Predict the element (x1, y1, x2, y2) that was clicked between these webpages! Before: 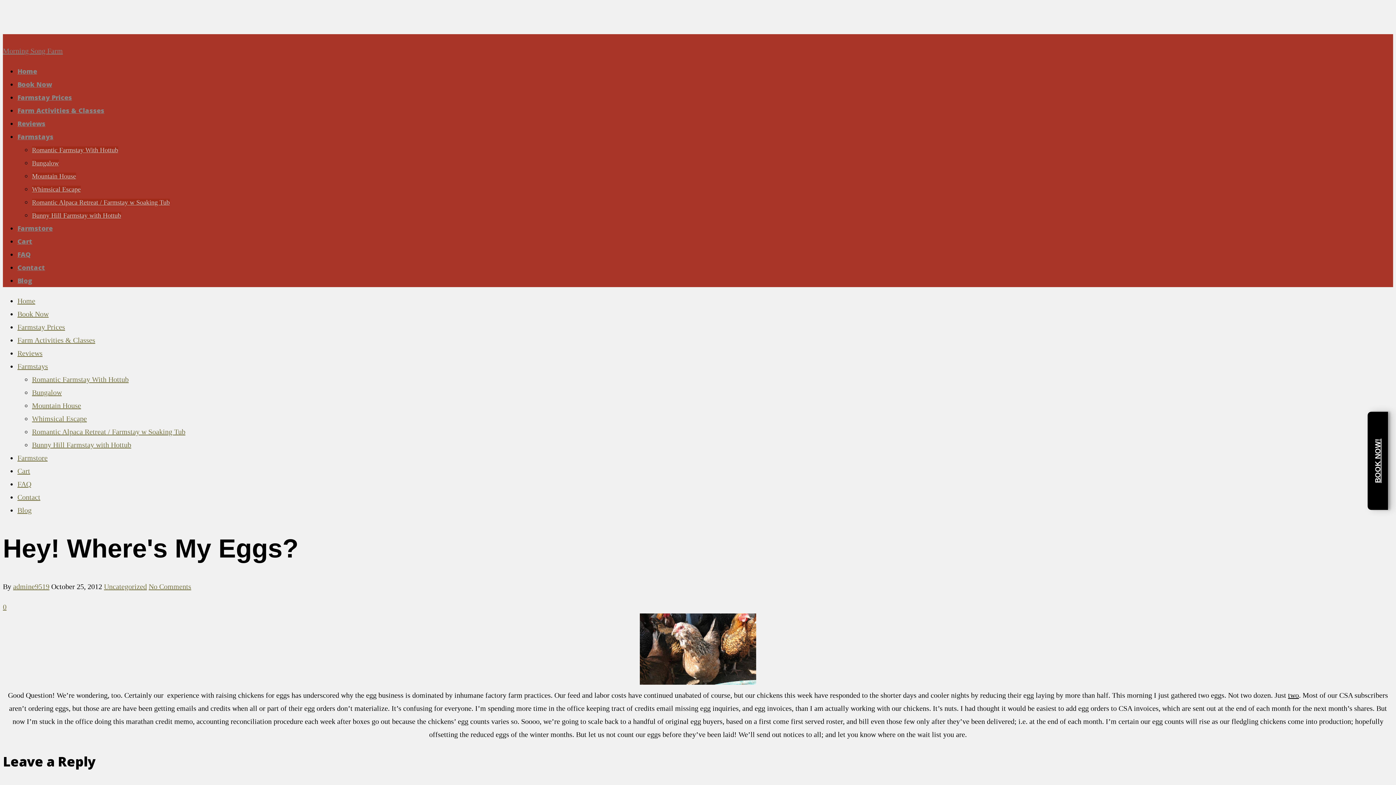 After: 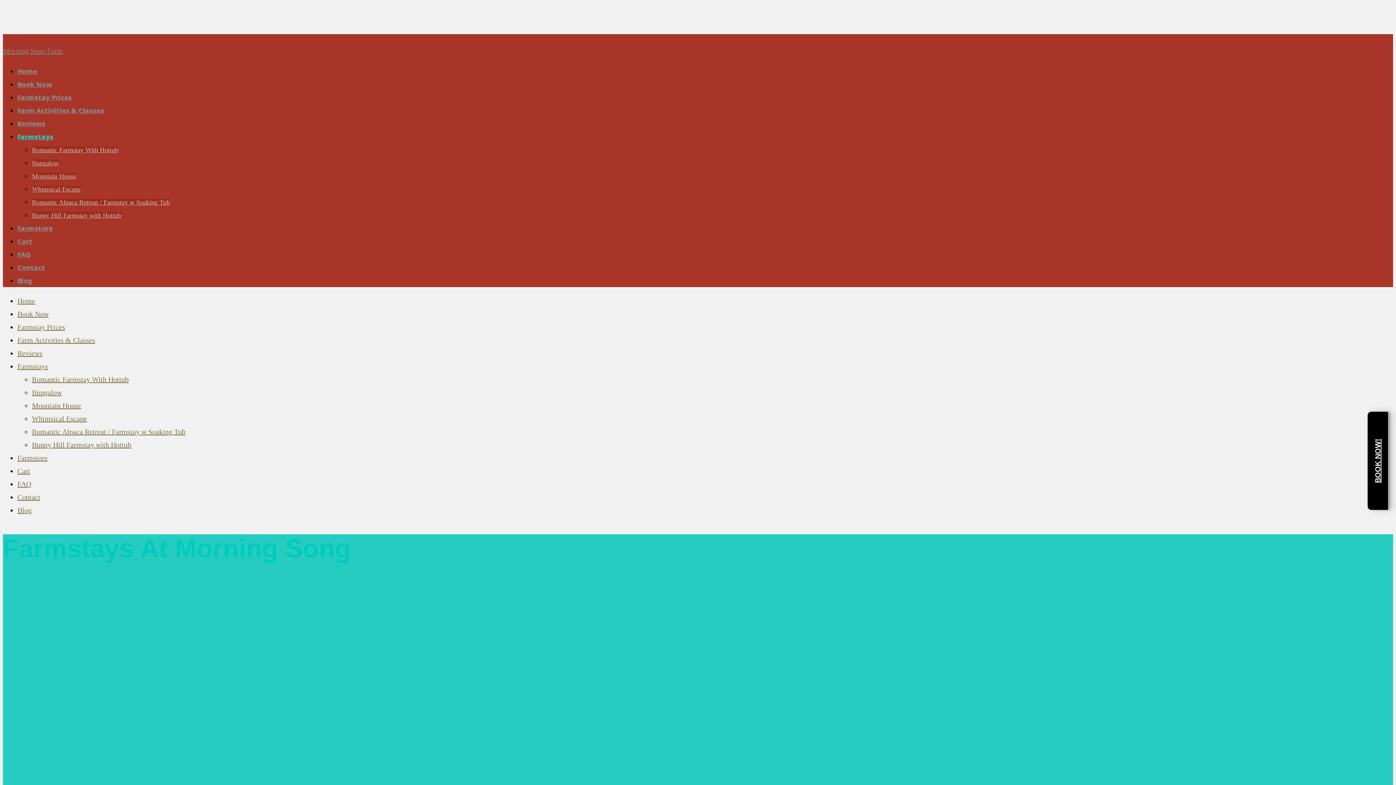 Action: bbox: (17, 362, 48, 370) label: Farmstays